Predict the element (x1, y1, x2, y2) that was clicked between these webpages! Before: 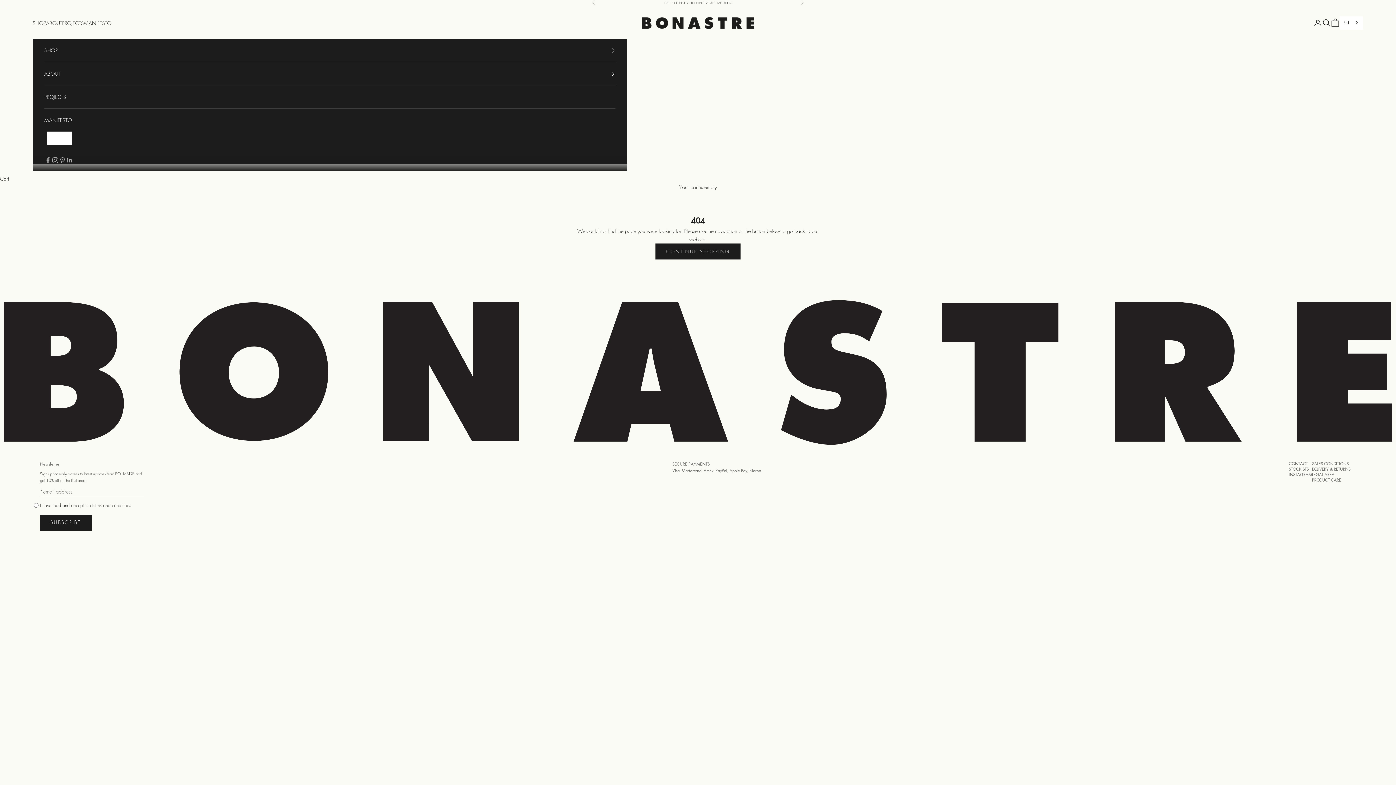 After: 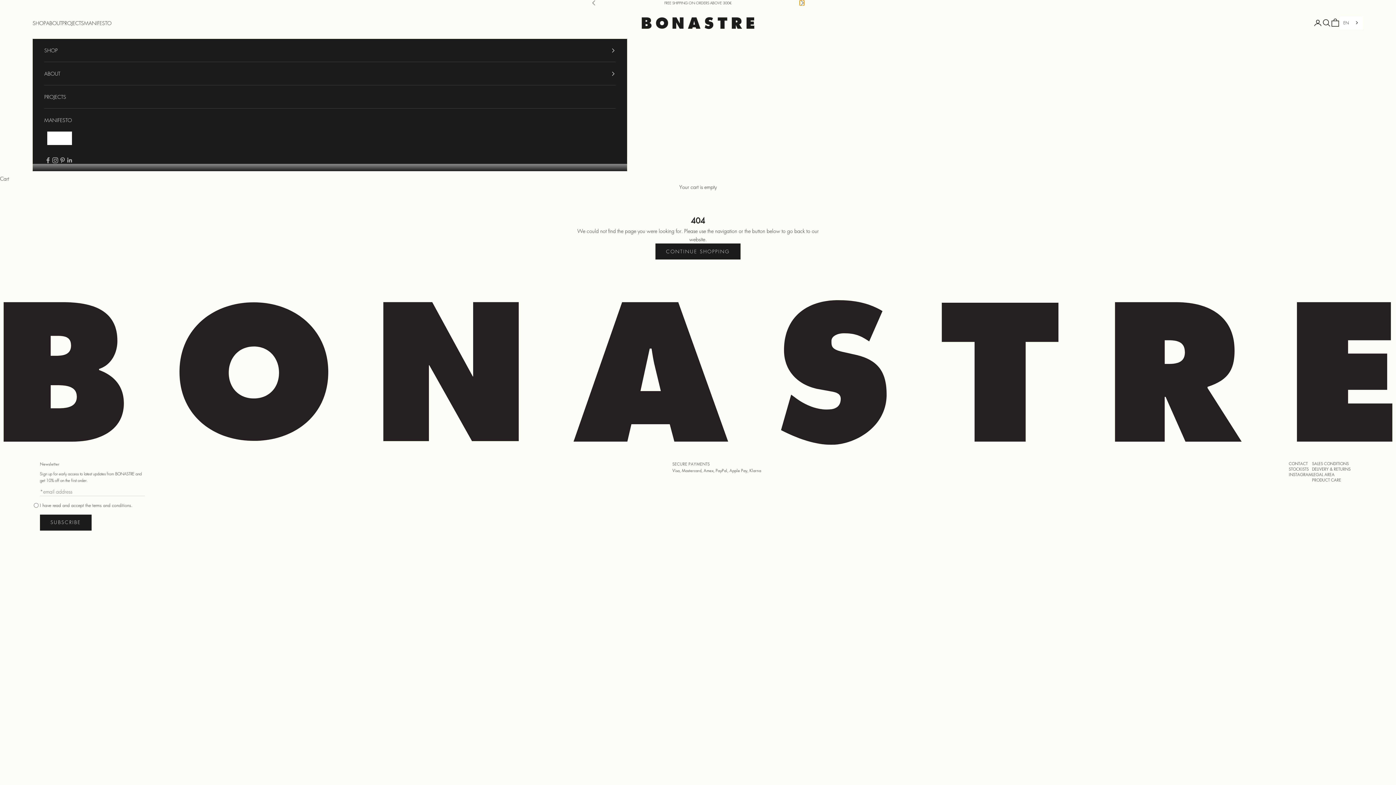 Action: bbox: (800, 0, 804, 5) label: Next